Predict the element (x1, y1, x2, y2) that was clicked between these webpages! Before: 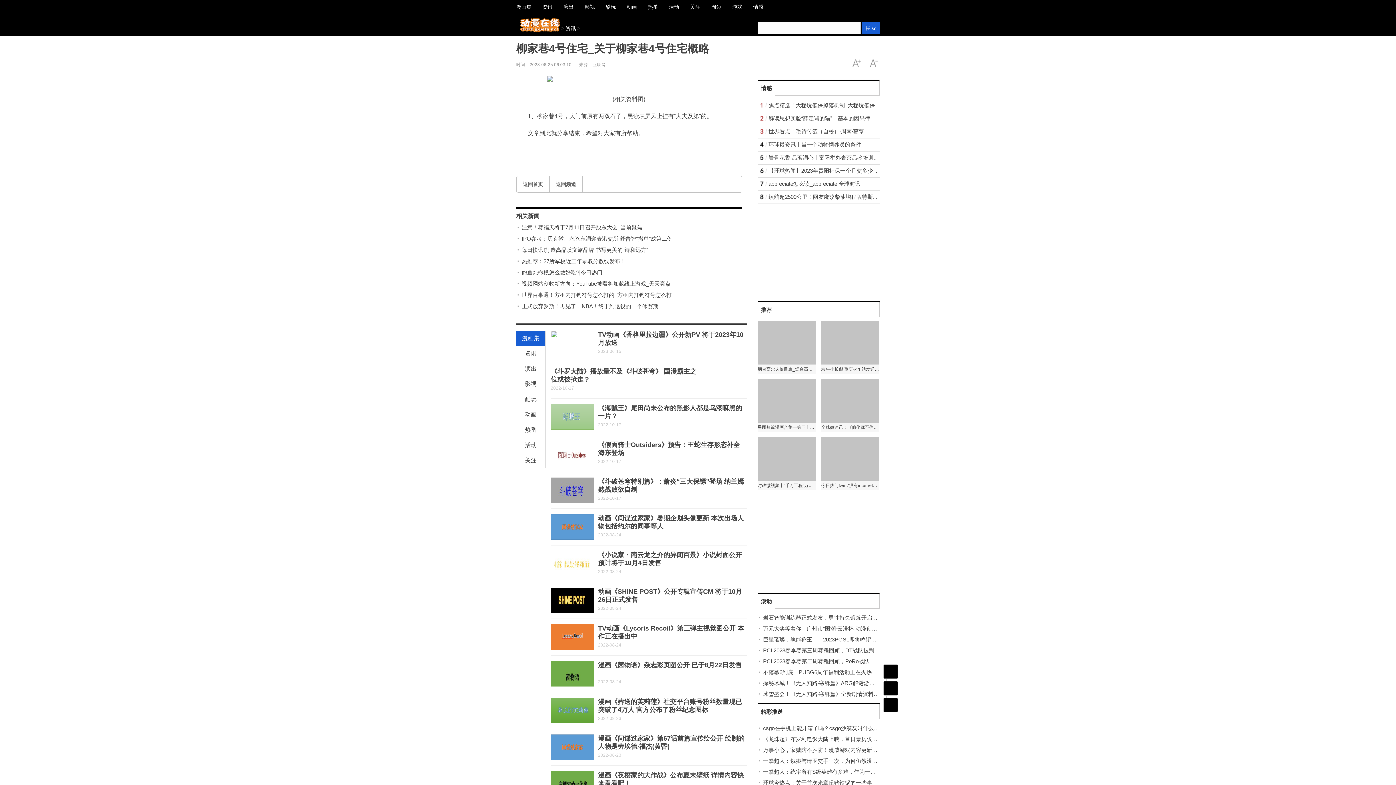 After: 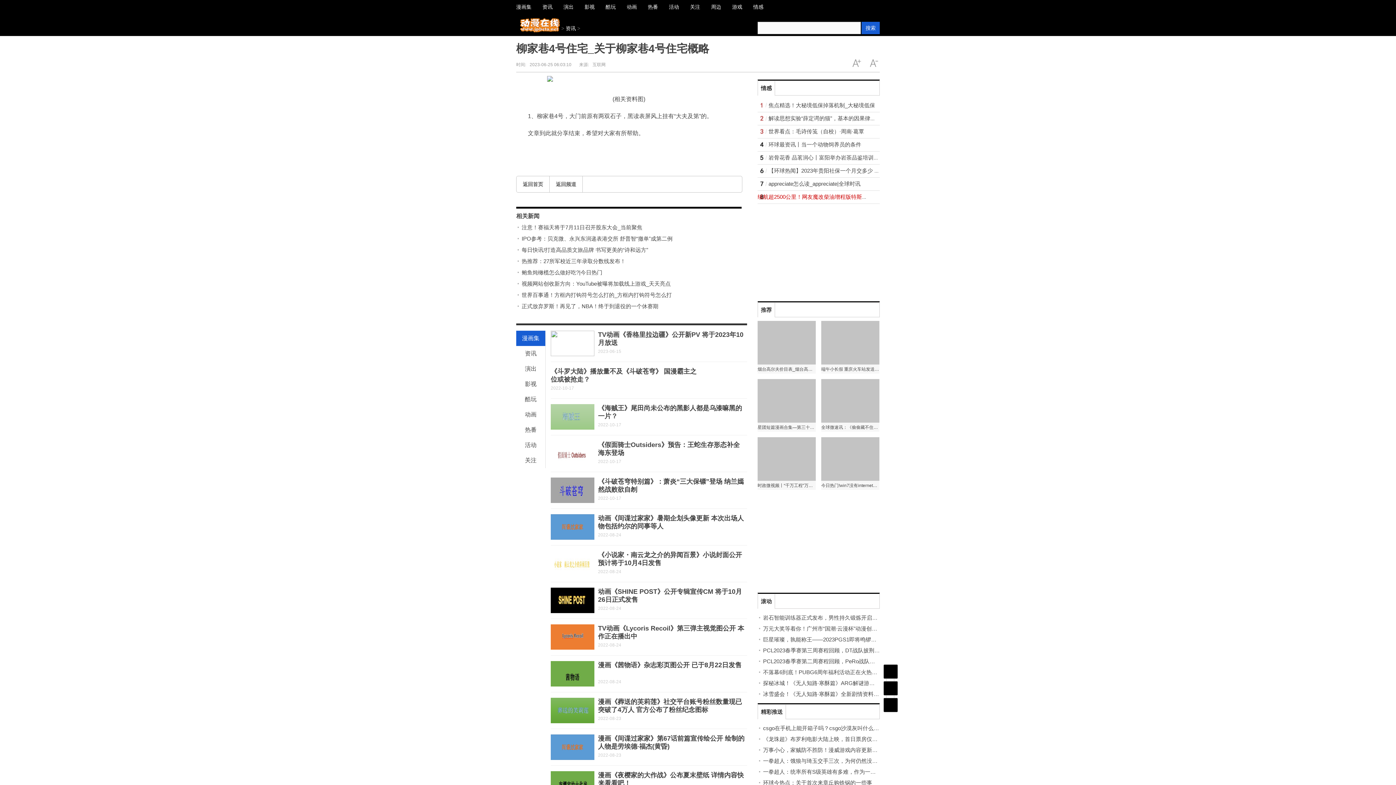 Action: bbox: (768, 193, 921, 200) label: 续航超2500公里！网友魔改柴油增程版特斯拉Model S|世界热文